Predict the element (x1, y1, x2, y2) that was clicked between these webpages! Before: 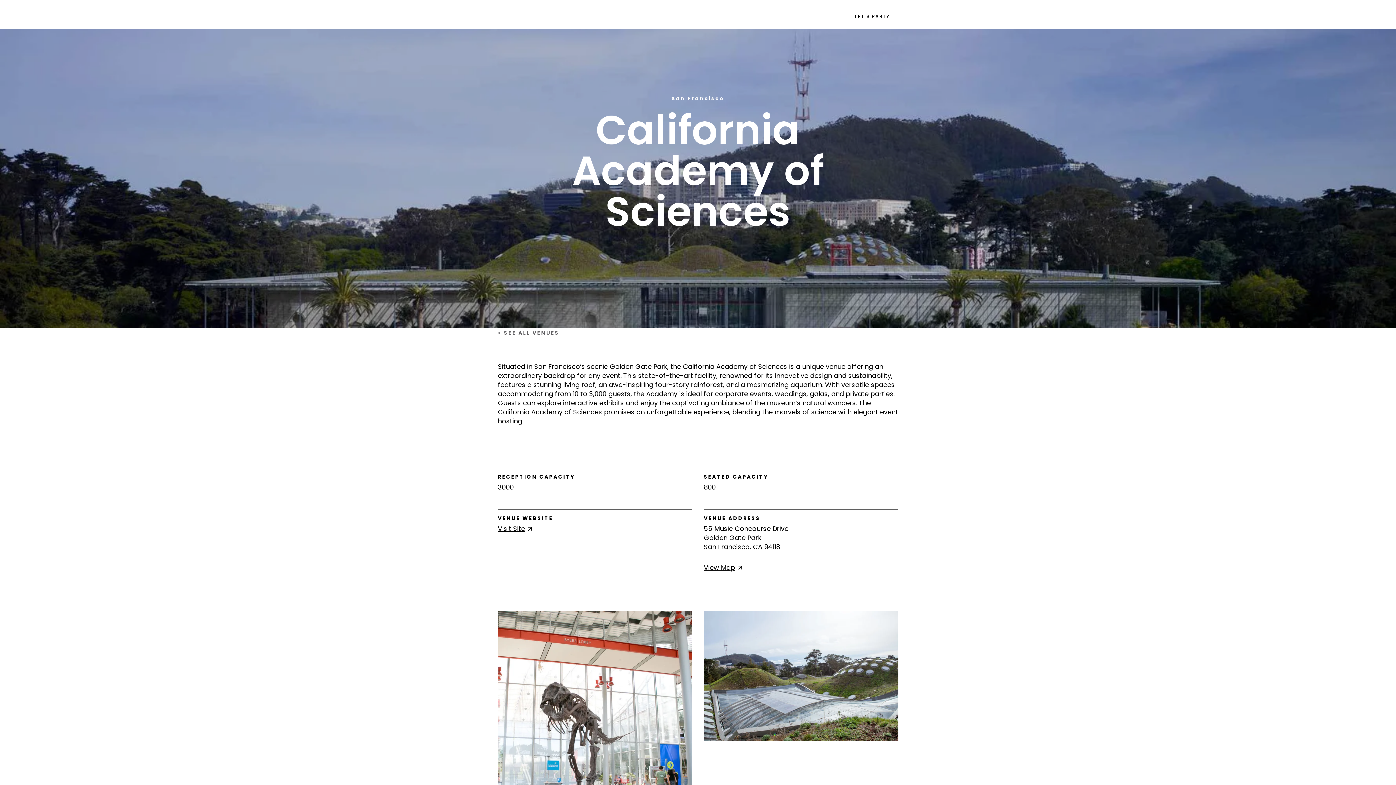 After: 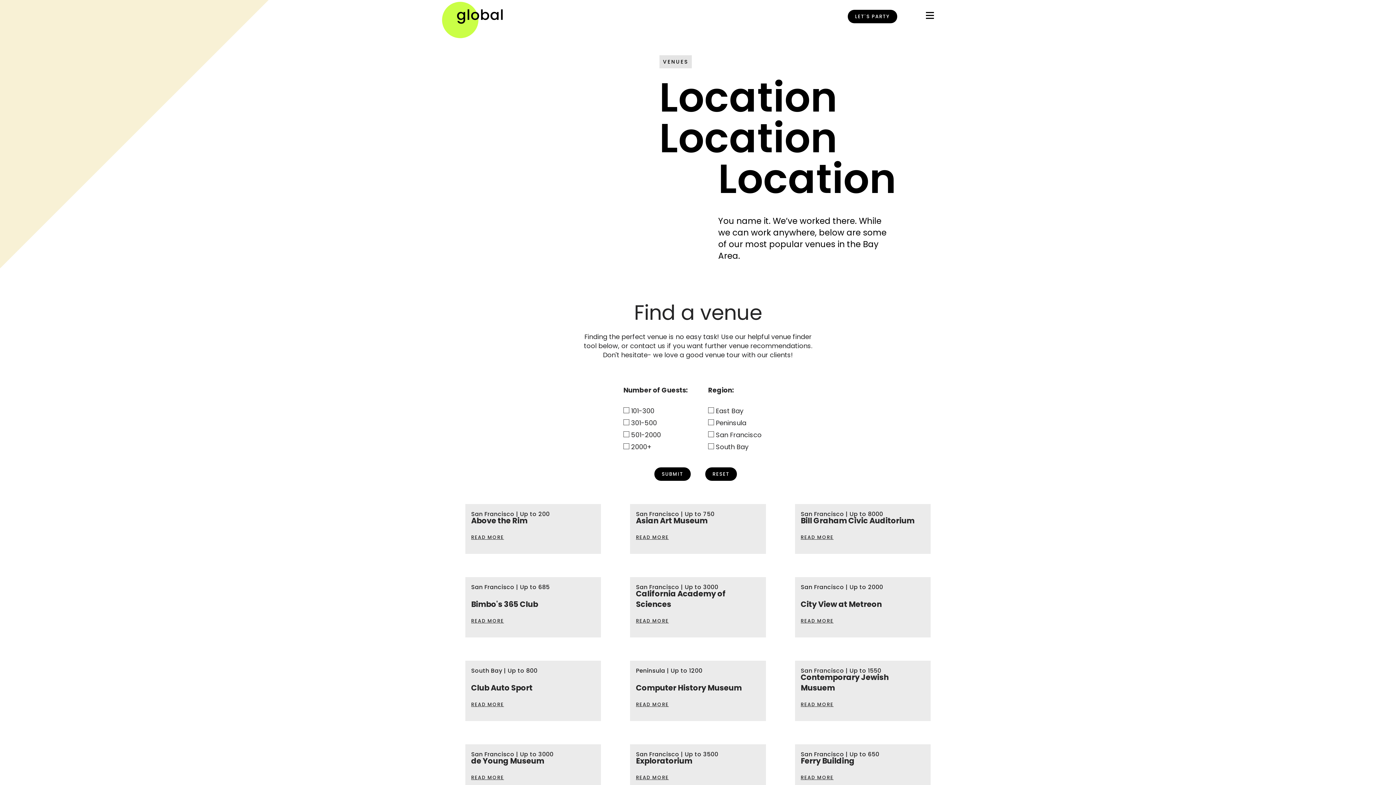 Action: bbox: (492, 330, 565, 336) label: < SEE ALL VENUES